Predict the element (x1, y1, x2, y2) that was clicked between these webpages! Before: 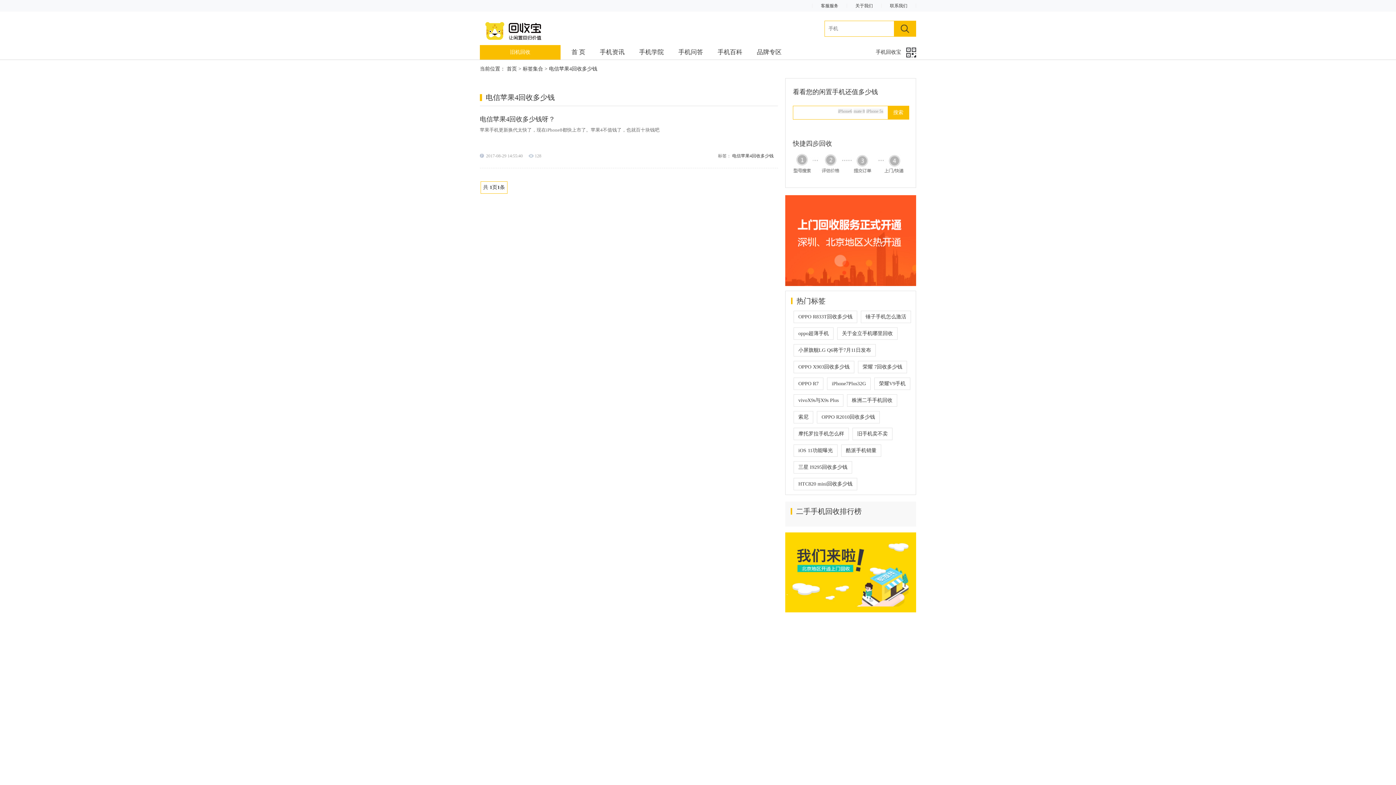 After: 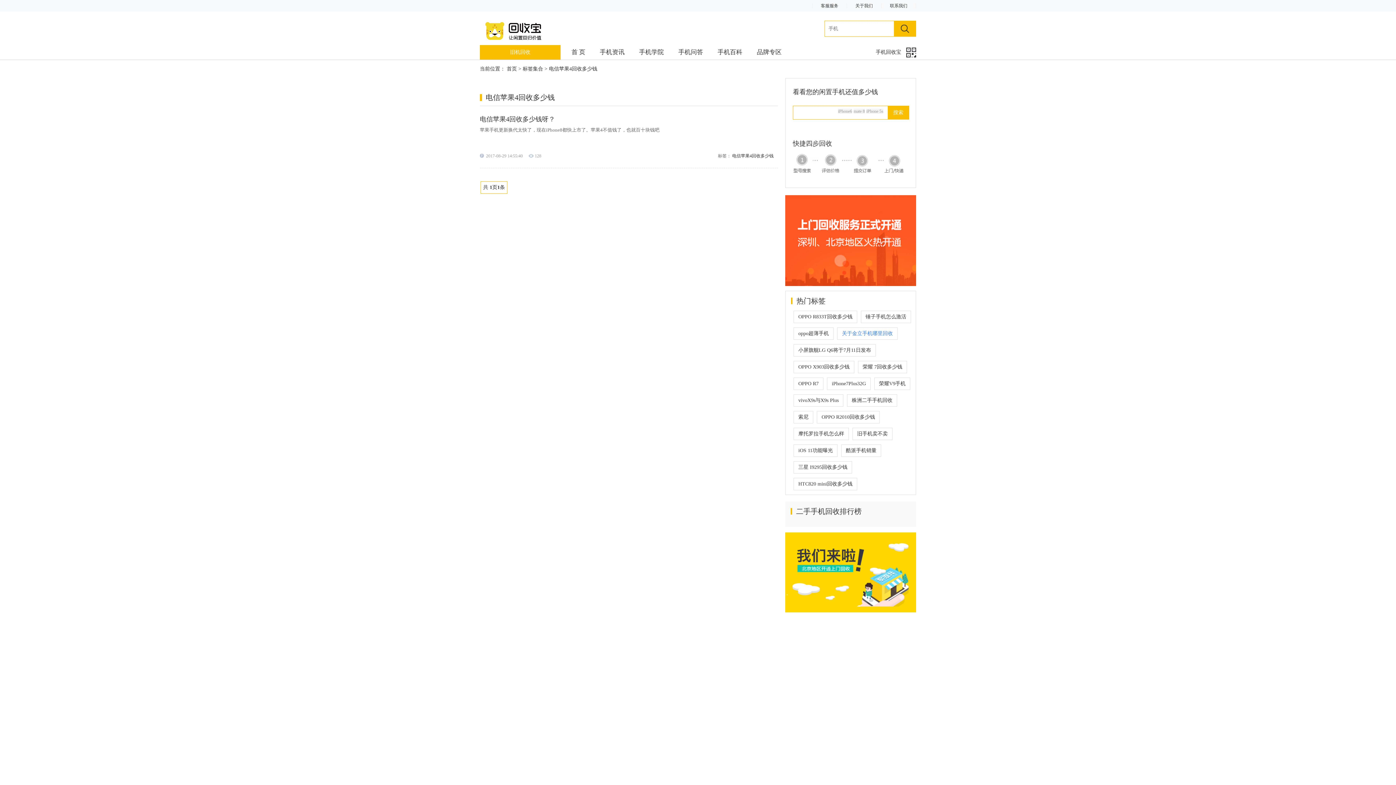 Action: label: 关于金立手机哪里回收 bbox: (842, 330, 893, 336)